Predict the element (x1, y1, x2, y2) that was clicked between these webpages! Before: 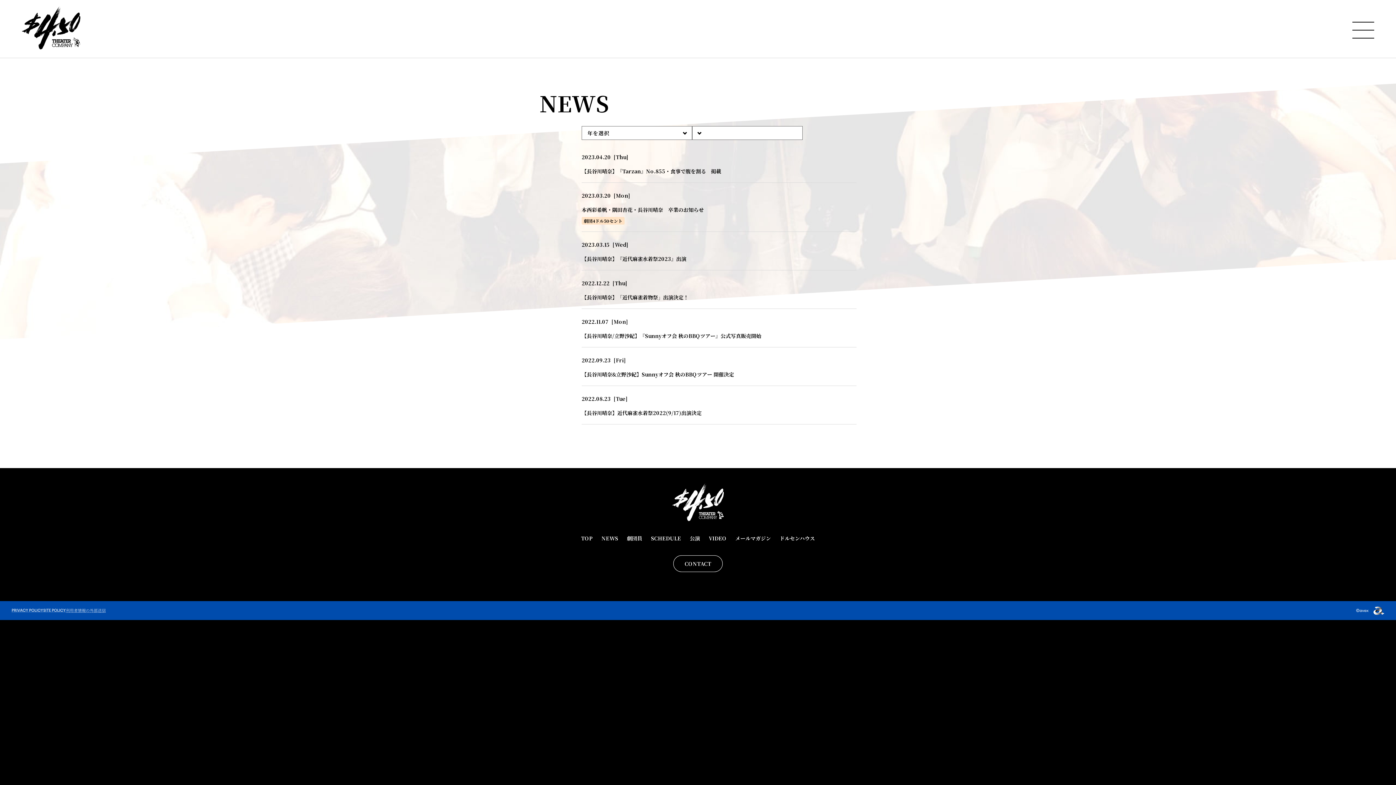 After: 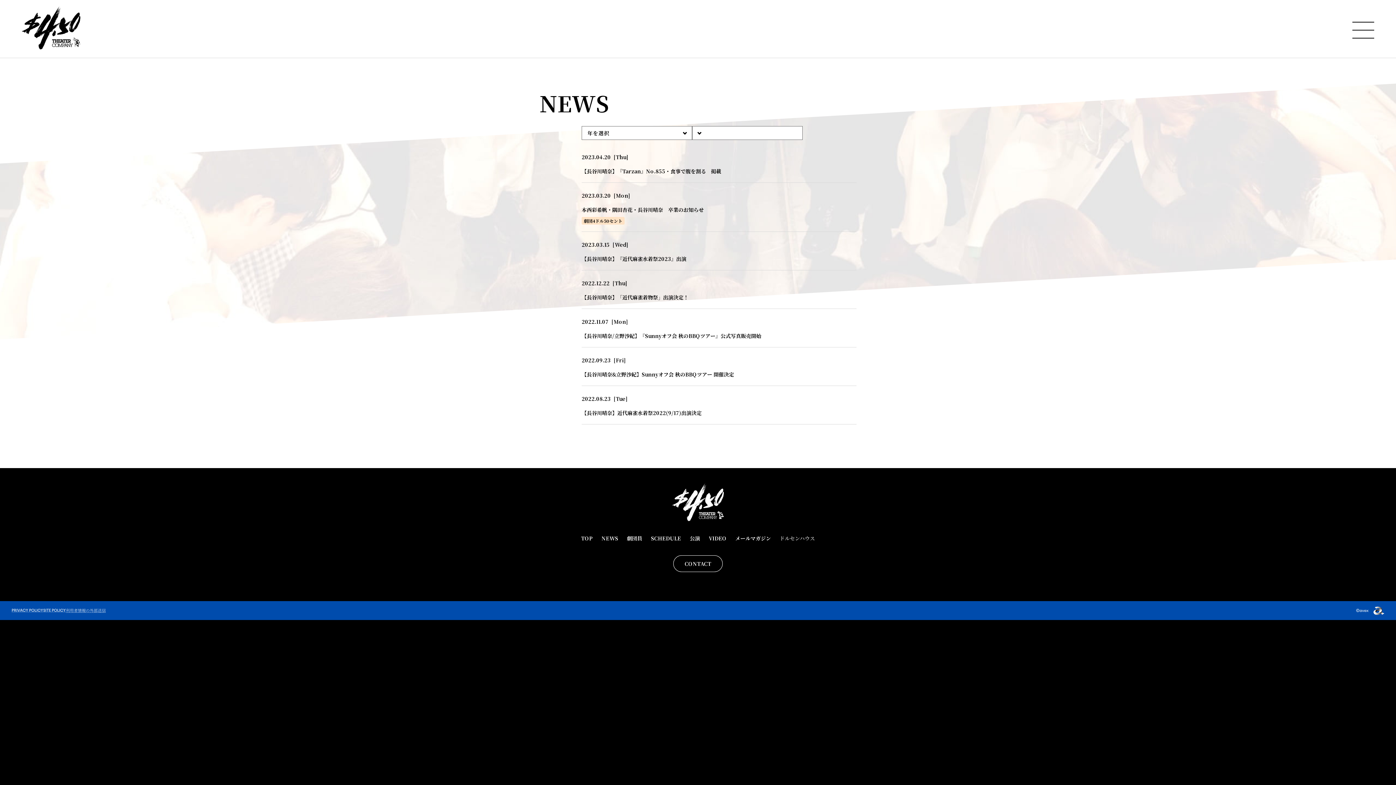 Action: bbox: (779, 530, 815, 546) label: ドルセンハウス